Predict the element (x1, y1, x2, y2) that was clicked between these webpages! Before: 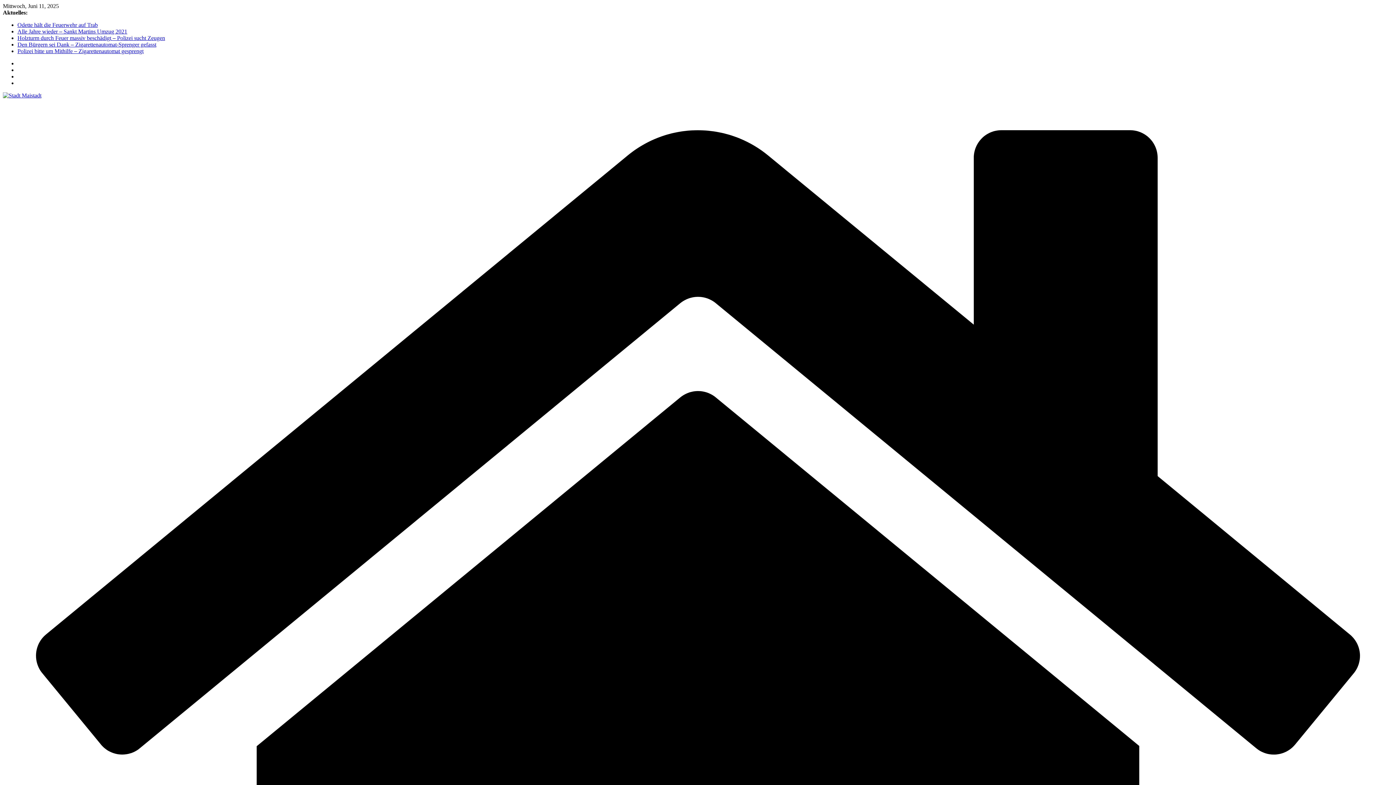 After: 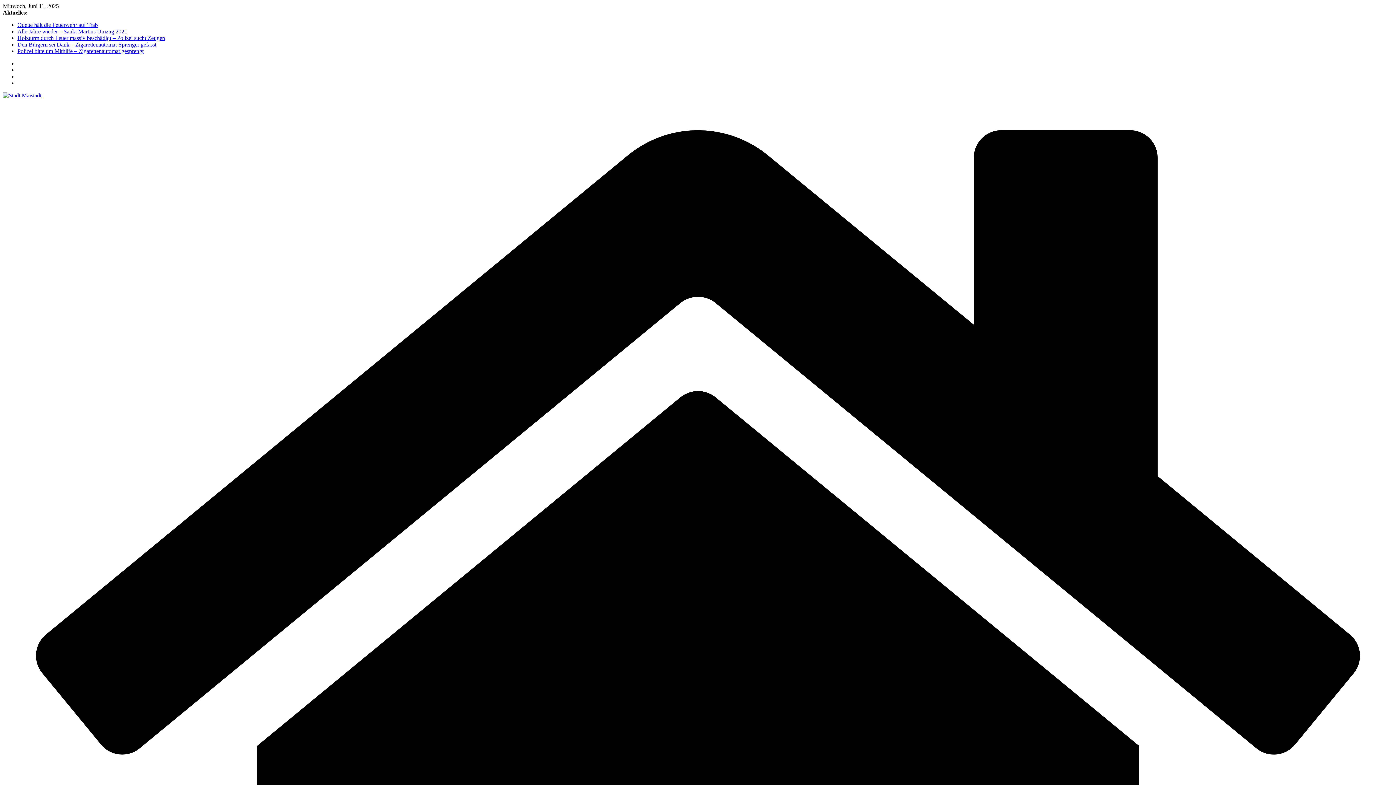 Action: label: Polizei bitte um Mithilfe – Zigarettenautomat gesprengt bbox: (17, 48, 143, 54)